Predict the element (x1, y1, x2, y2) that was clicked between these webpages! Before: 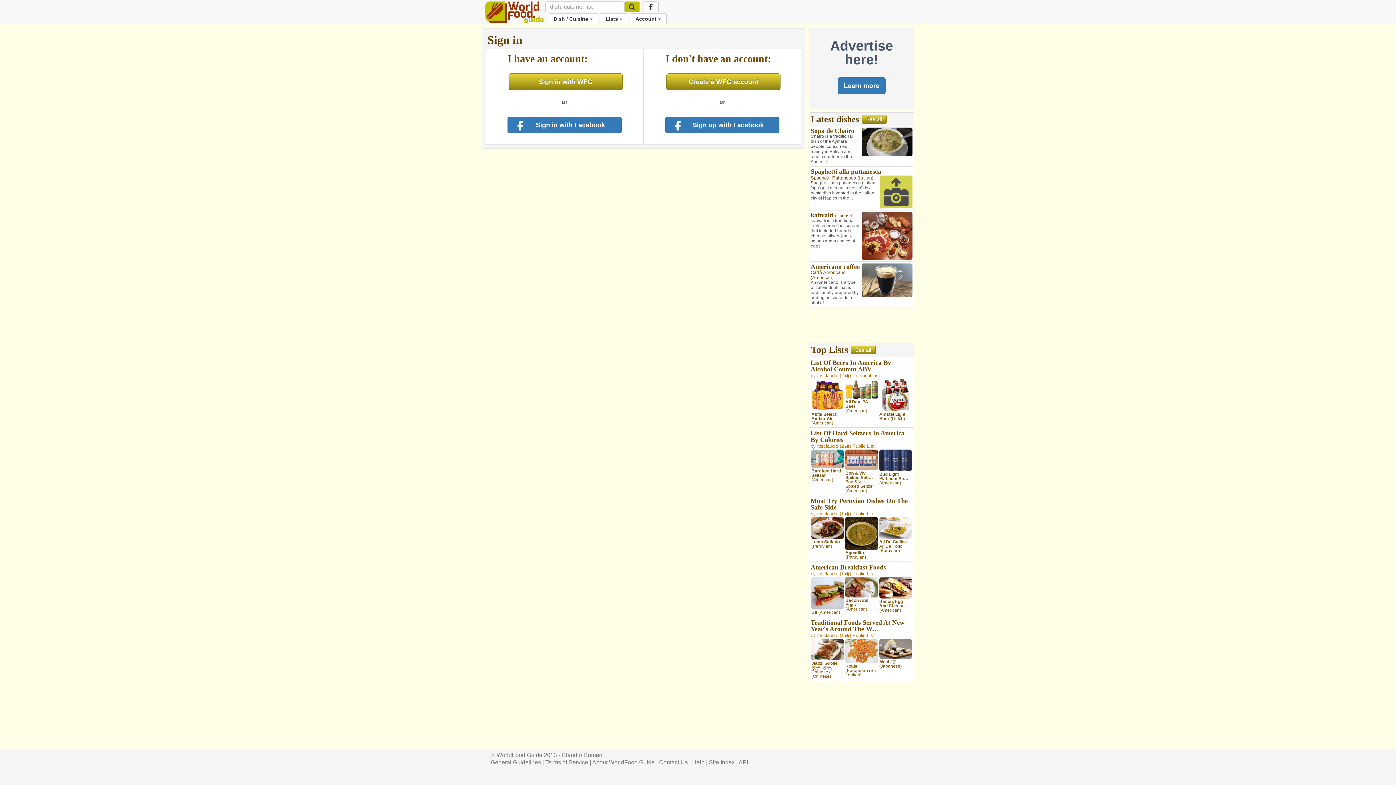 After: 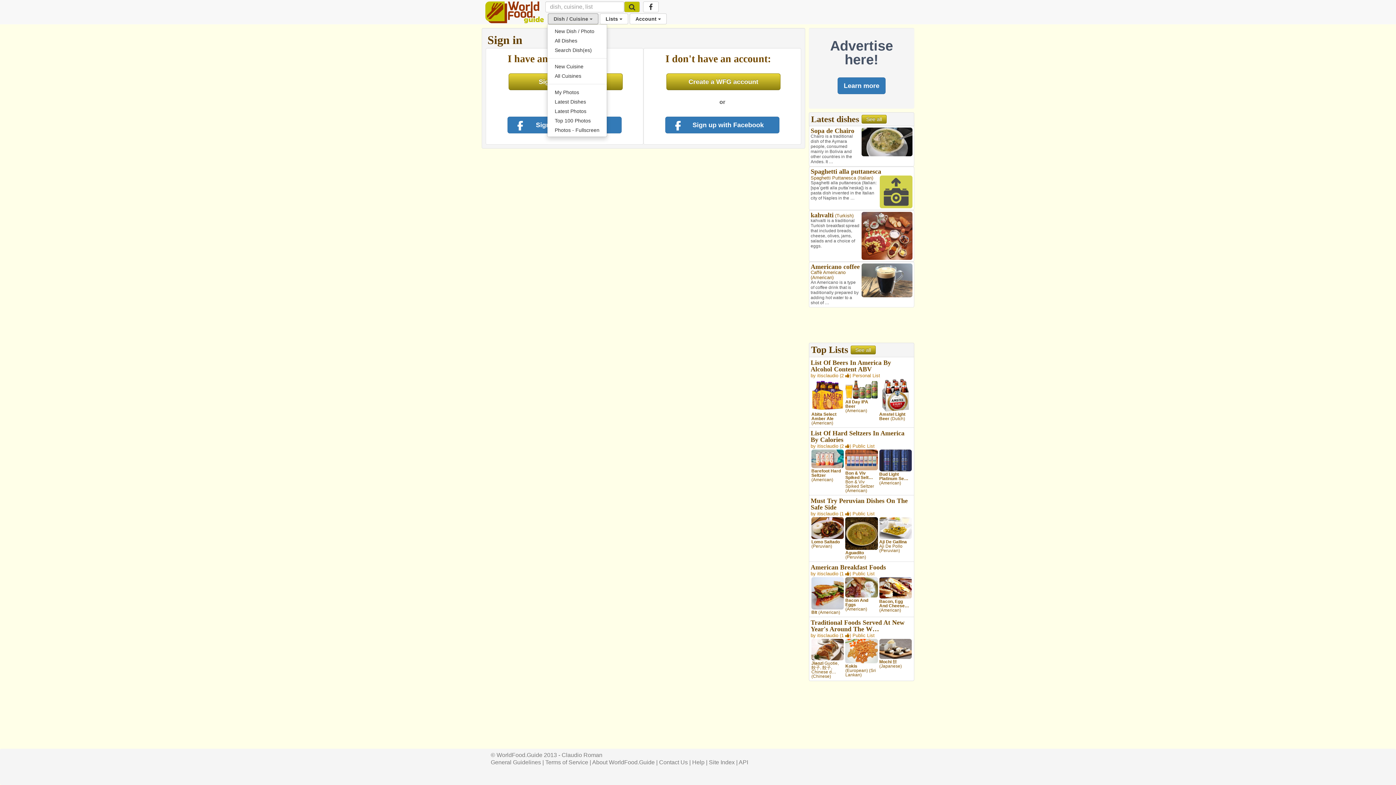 Action: label: Dish / Cuisine  bbox: (548, 13, 598, 24)